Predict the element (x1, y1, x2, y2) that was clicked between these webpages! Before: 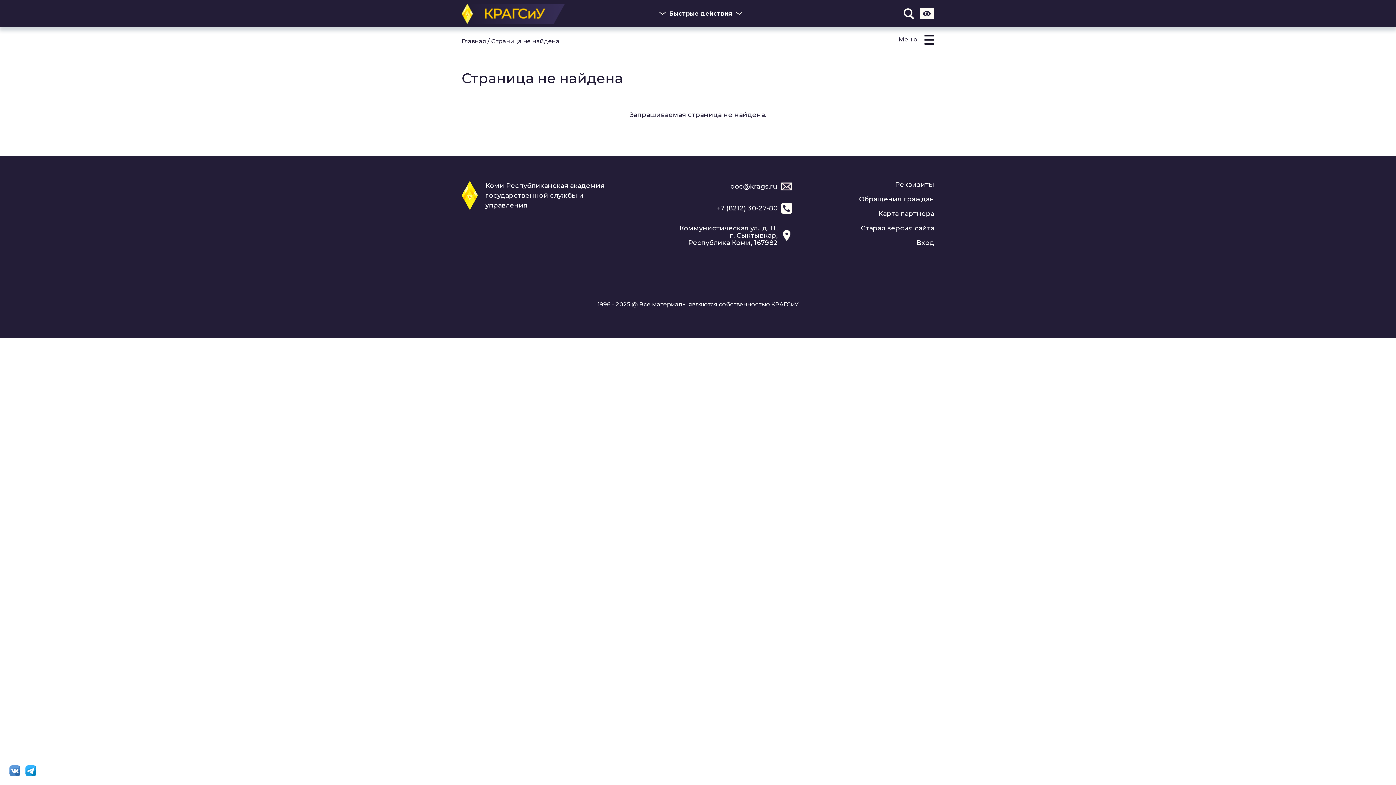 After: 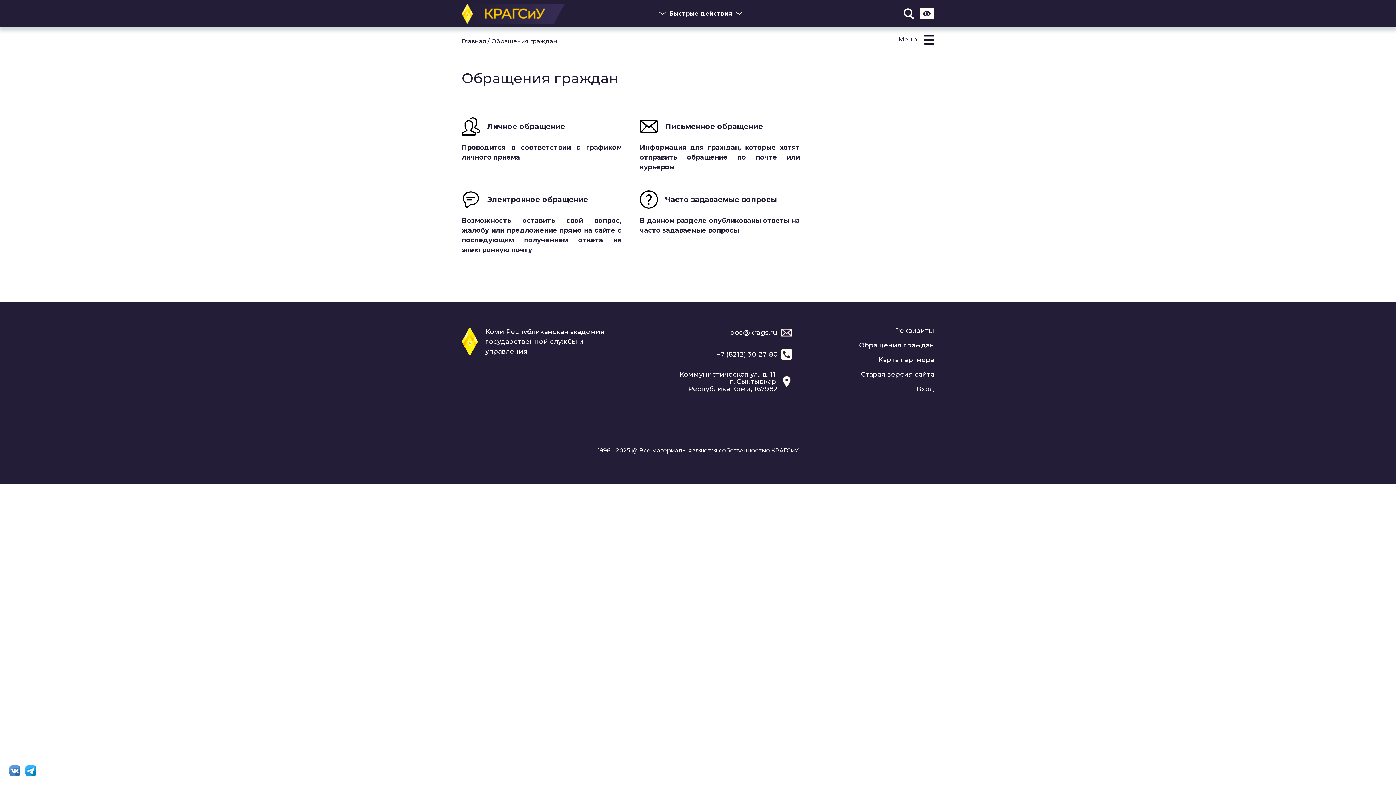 Action: label: Обращения граждан bbox: (859, 195, 934, 203)